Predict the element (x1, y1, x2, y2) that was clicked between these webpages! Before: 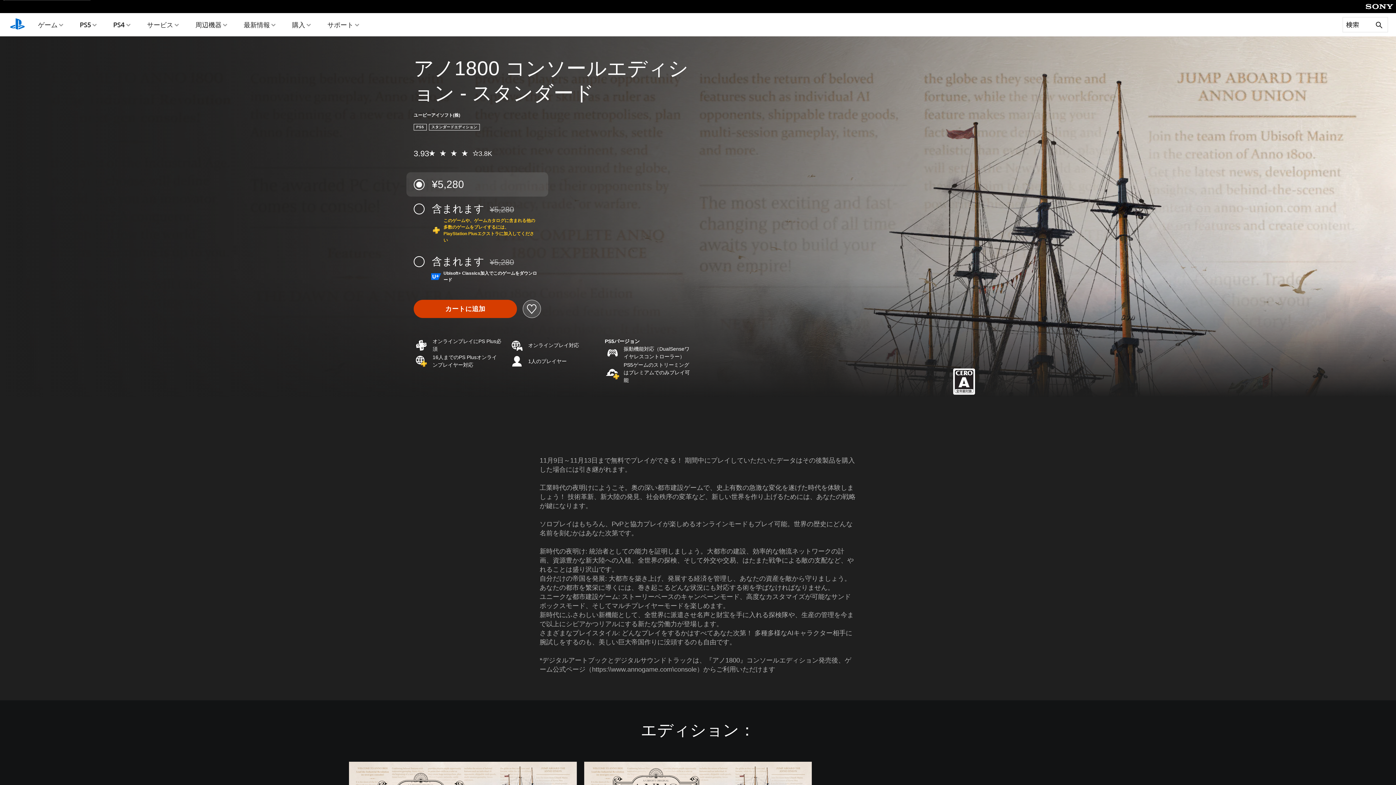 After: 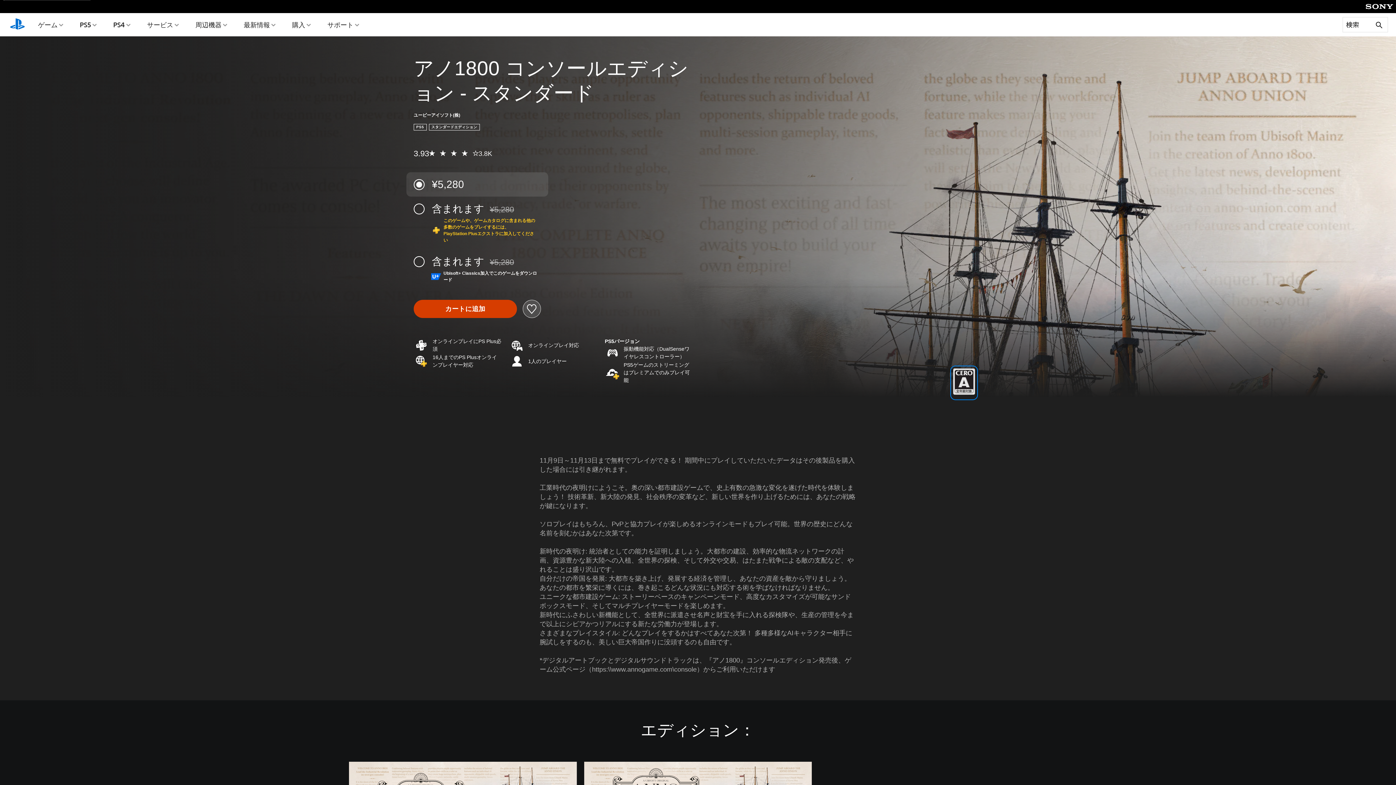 Action: bbox: (953, 368, 975, 397)